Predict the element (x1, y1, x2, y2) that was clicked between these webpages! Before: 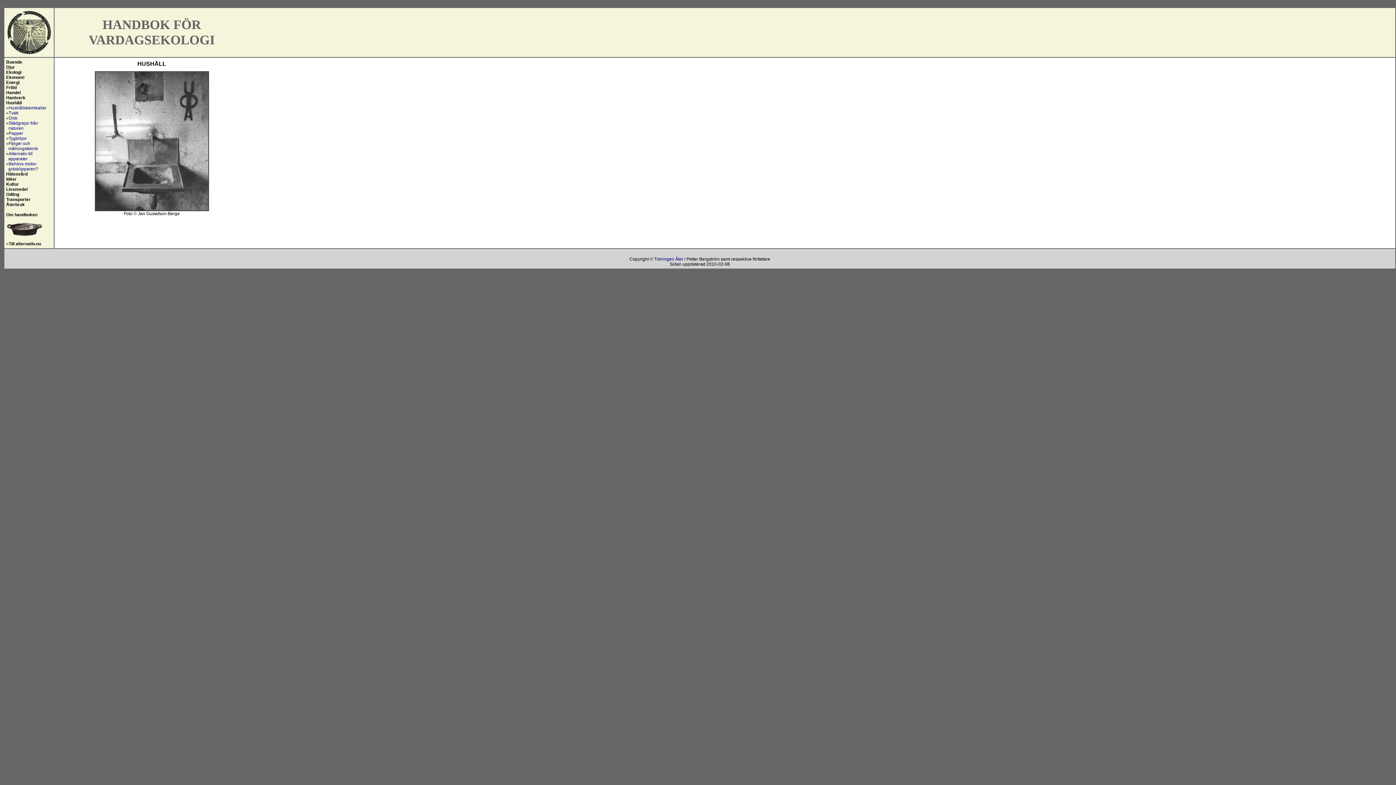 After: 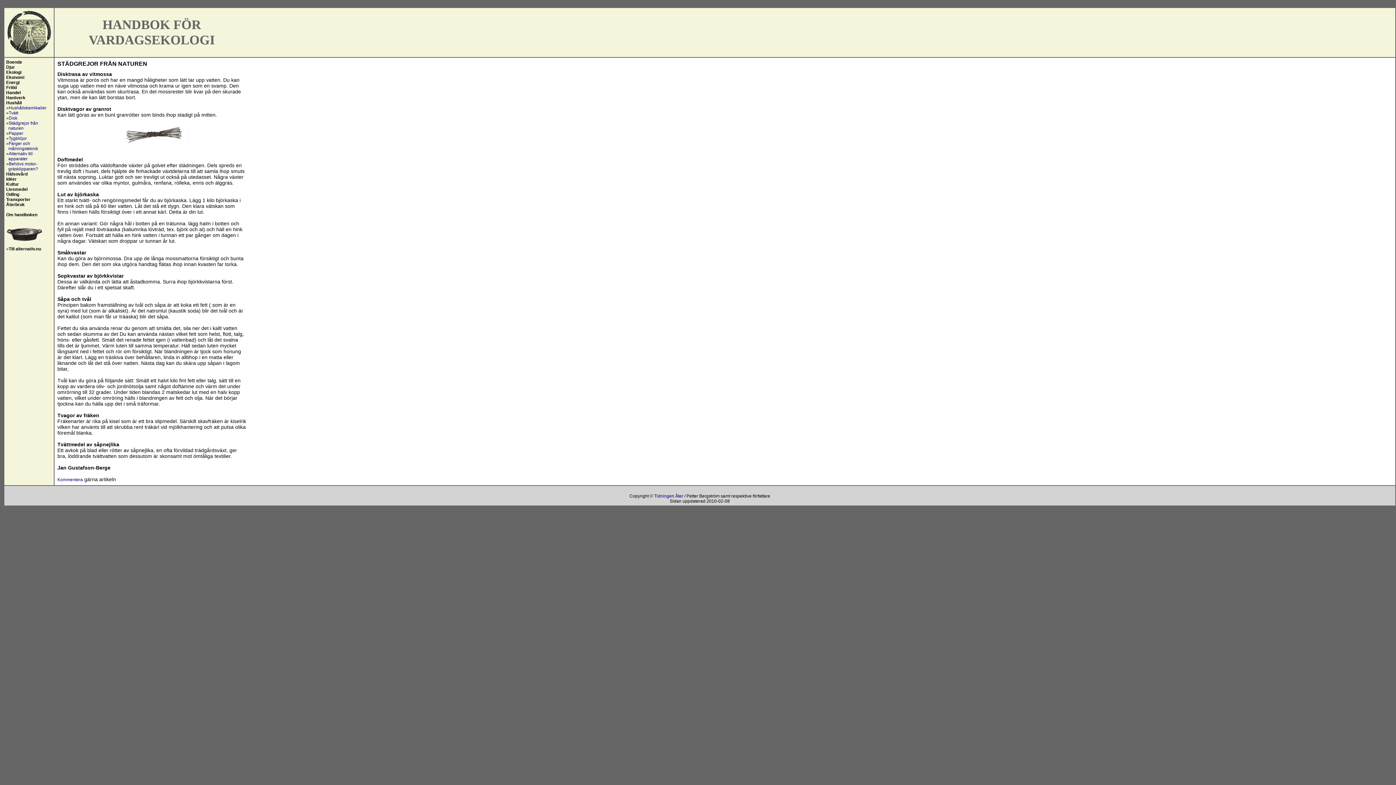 Action: label: Städgrejor från
  naturen bbox: (6, 120, 38, 130)